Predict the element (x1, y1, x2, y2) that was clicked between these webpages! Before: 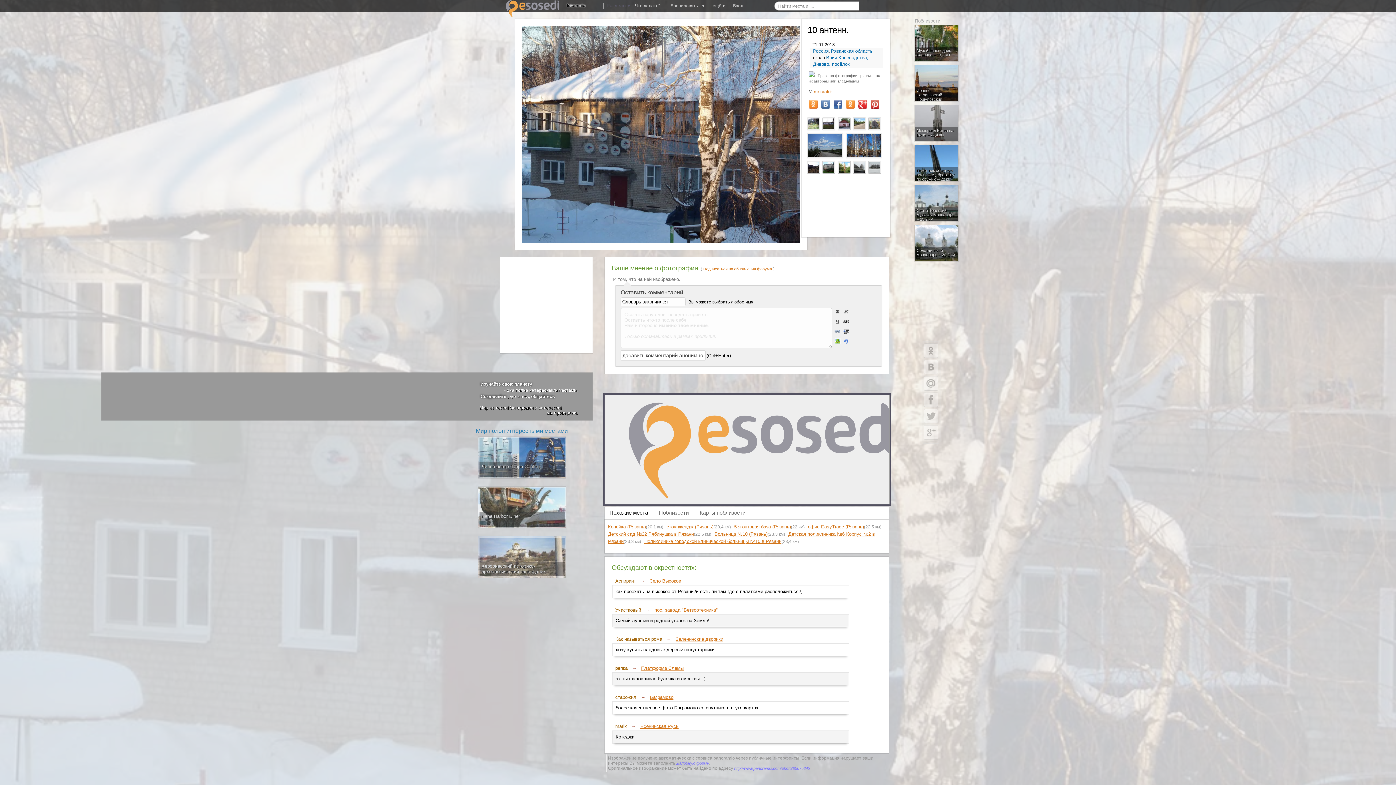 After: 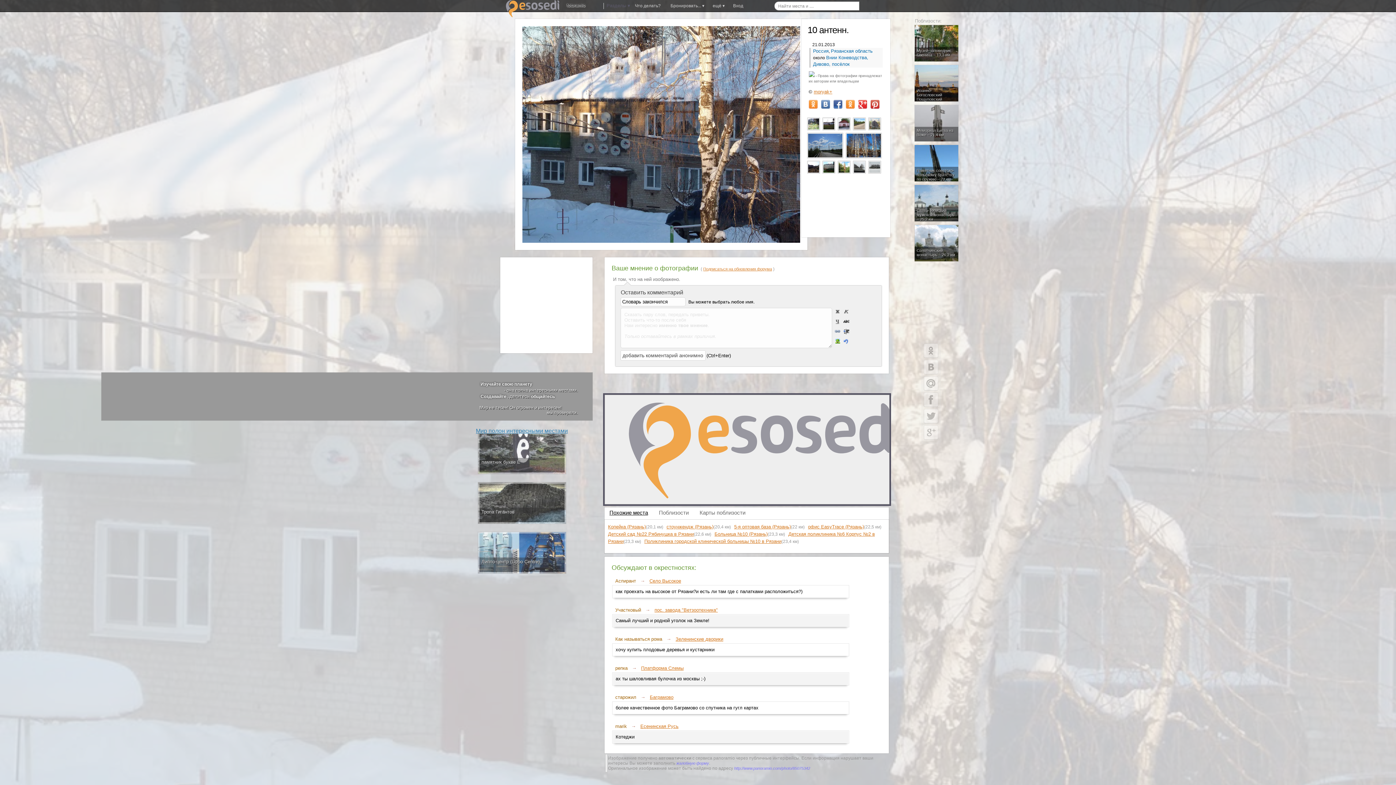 Action: label: Мир полон интересными местами bbox: (464, 428, 579, 434)